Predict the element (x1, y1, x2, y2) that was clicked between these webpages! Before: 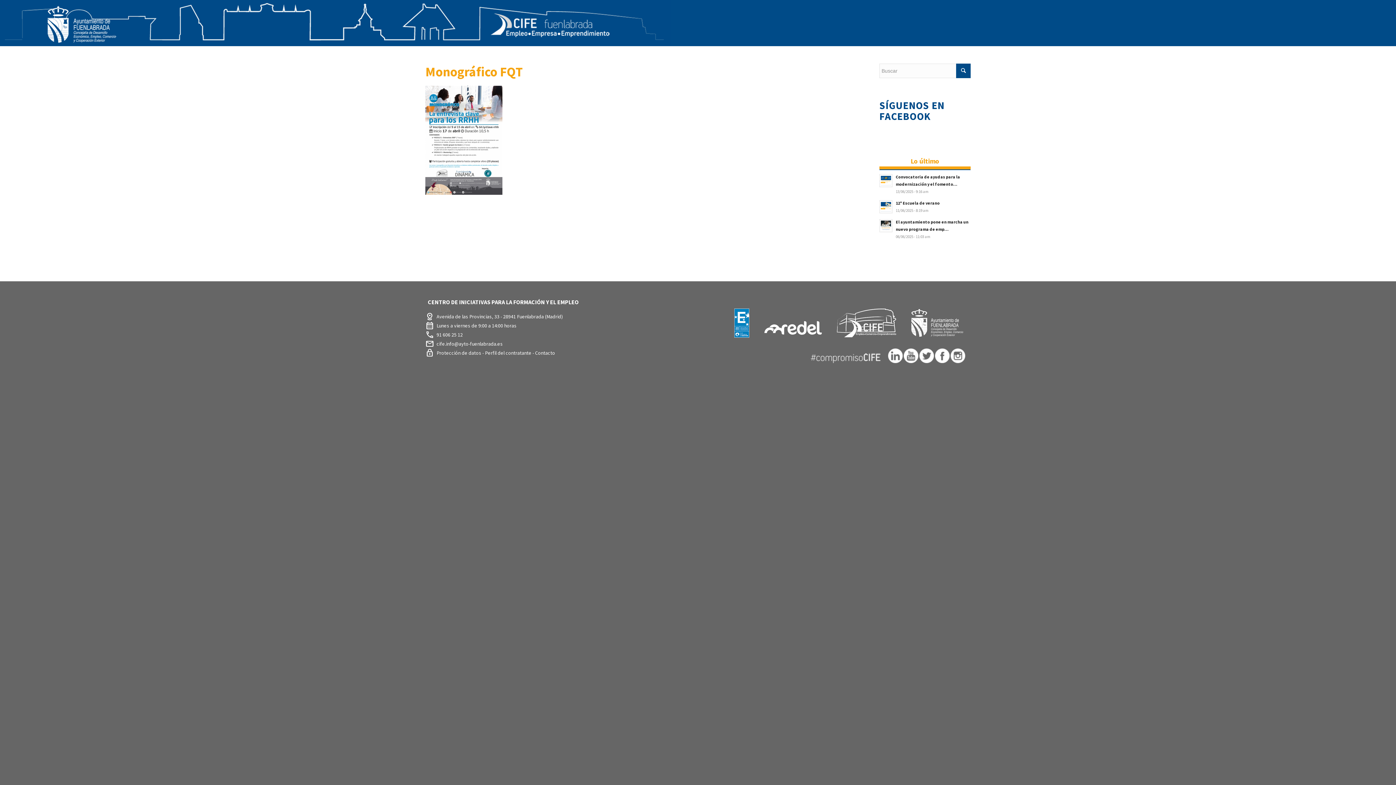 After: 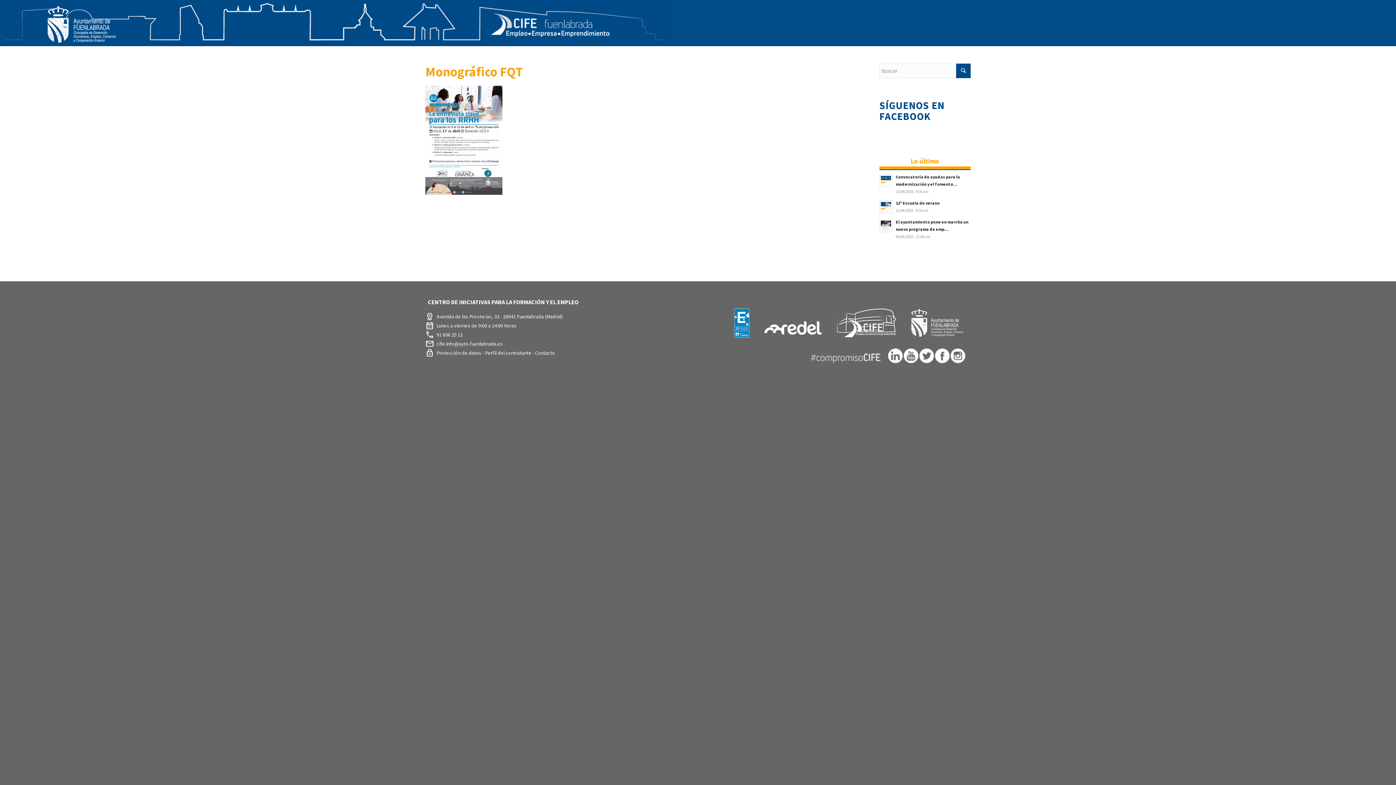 Action: bbox: (950, 358, 965, 364)